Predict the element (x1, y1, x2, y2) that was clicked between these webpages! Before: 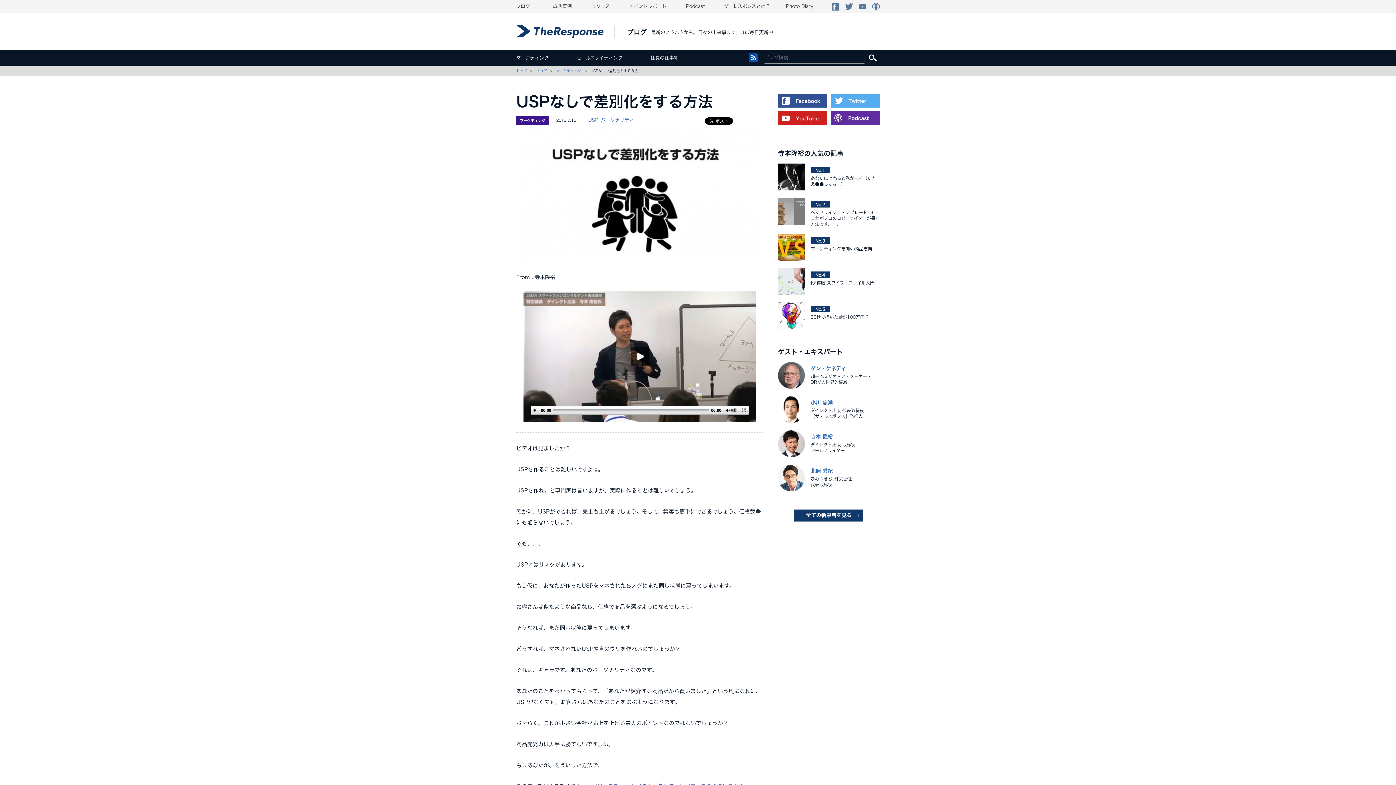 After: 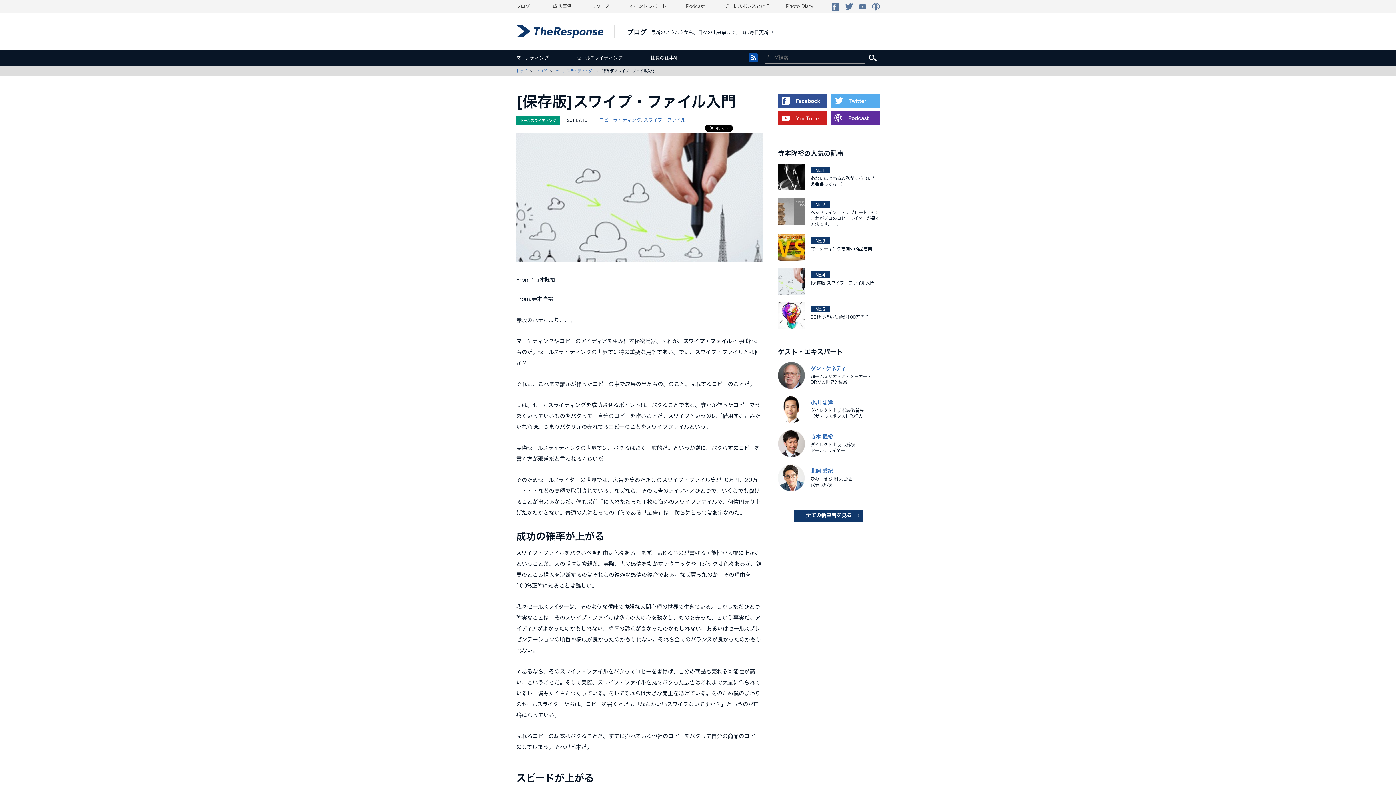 Action: label: No.4

[保存版]スワイプ・ファイル入門 bbox: (778, 268, 880, 295)